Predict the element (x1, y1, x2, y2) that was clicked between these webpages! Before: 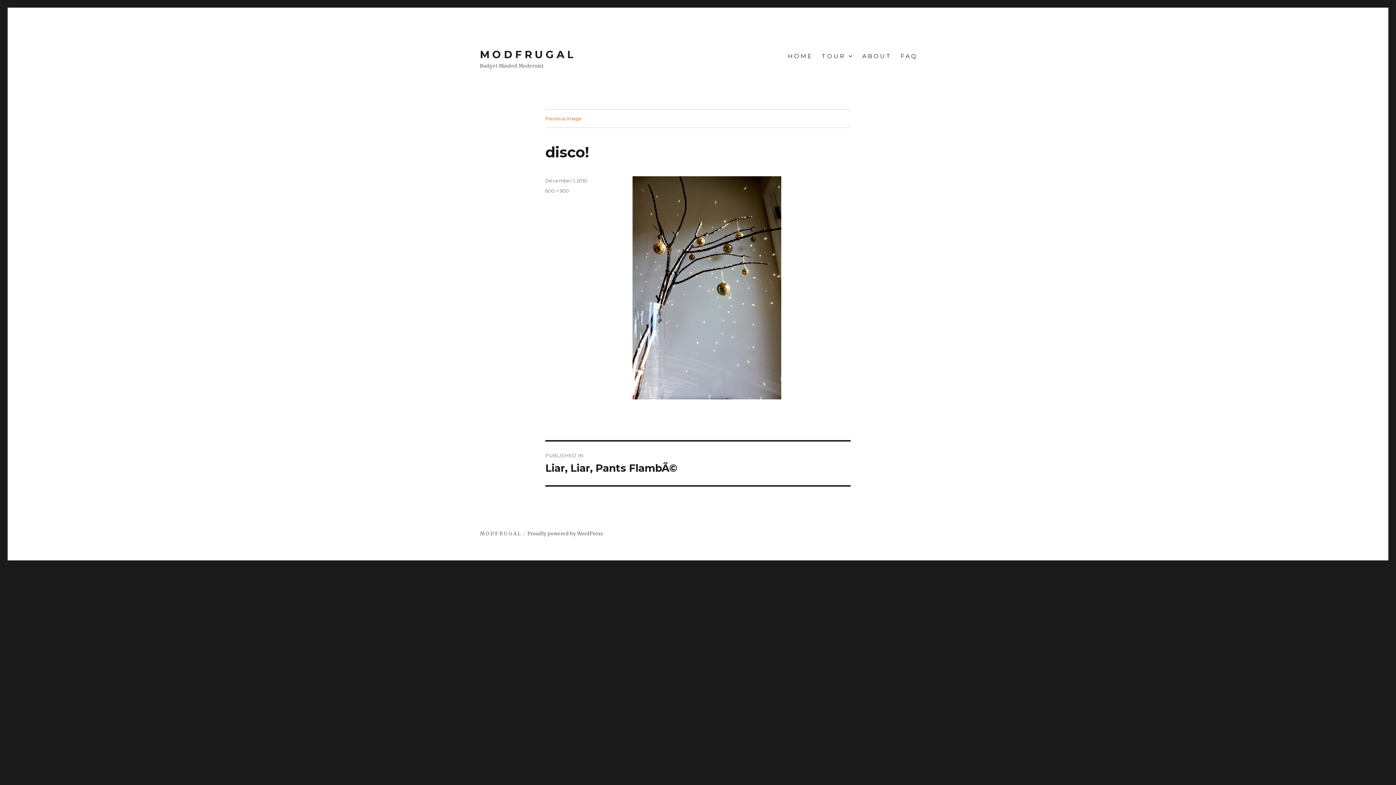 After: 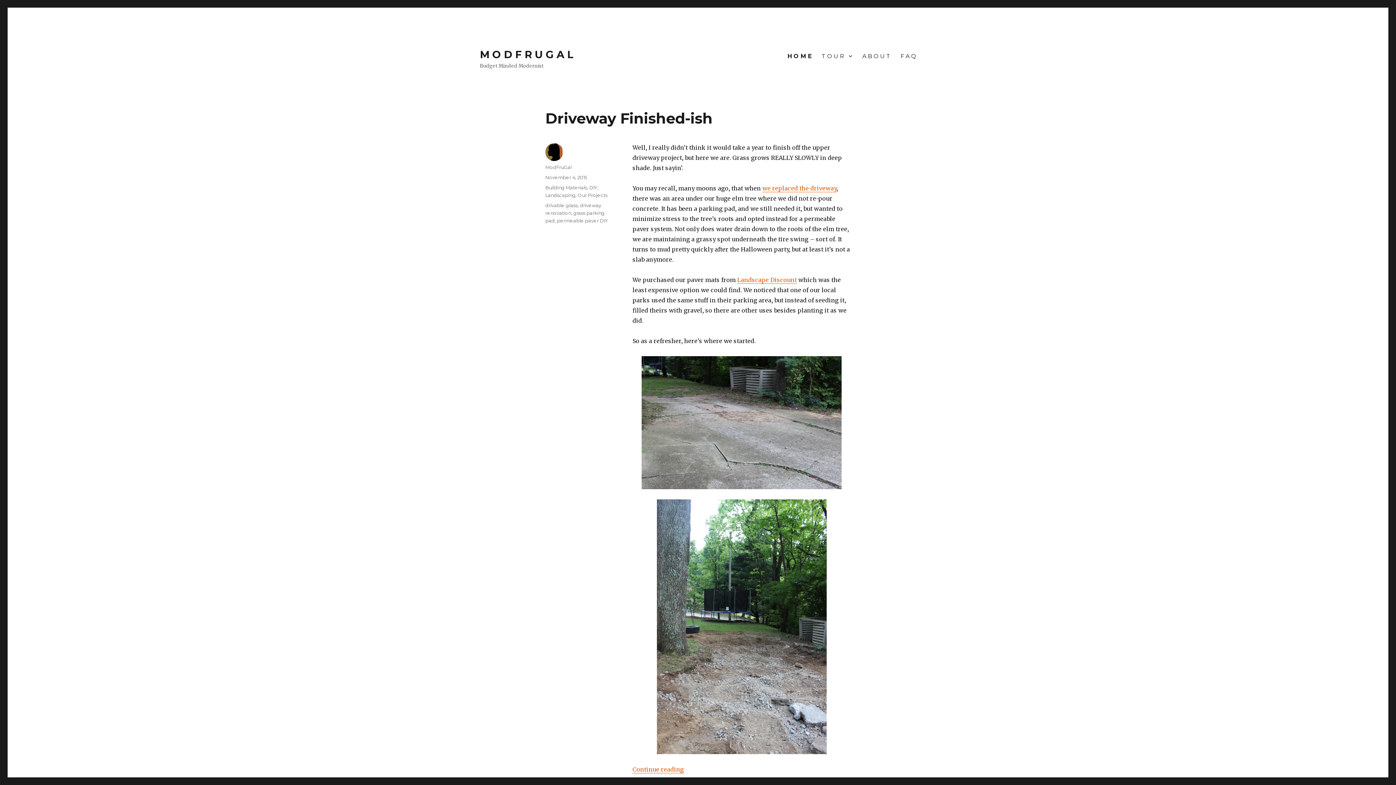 Action: label: M O D F R U G A L bbox: (480, 48, 573, 60)